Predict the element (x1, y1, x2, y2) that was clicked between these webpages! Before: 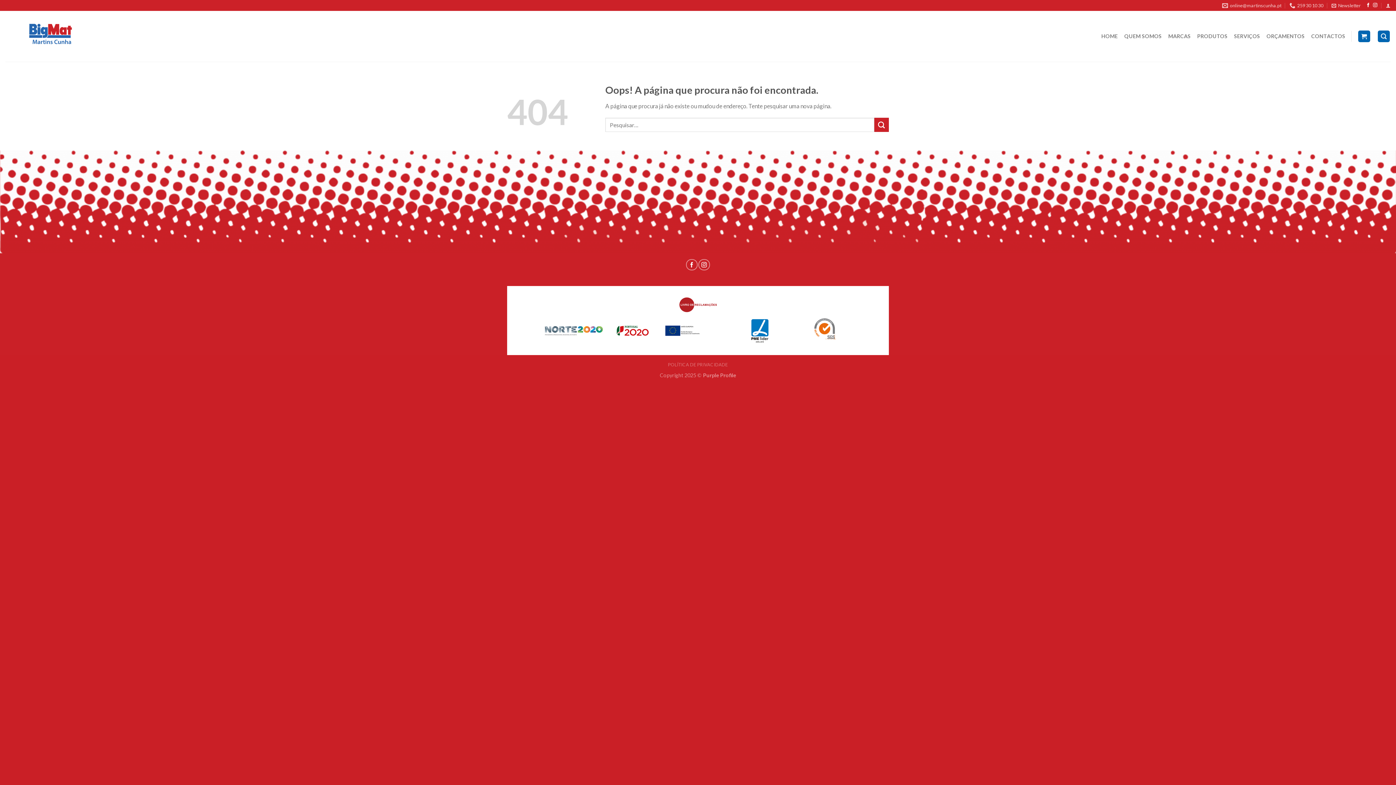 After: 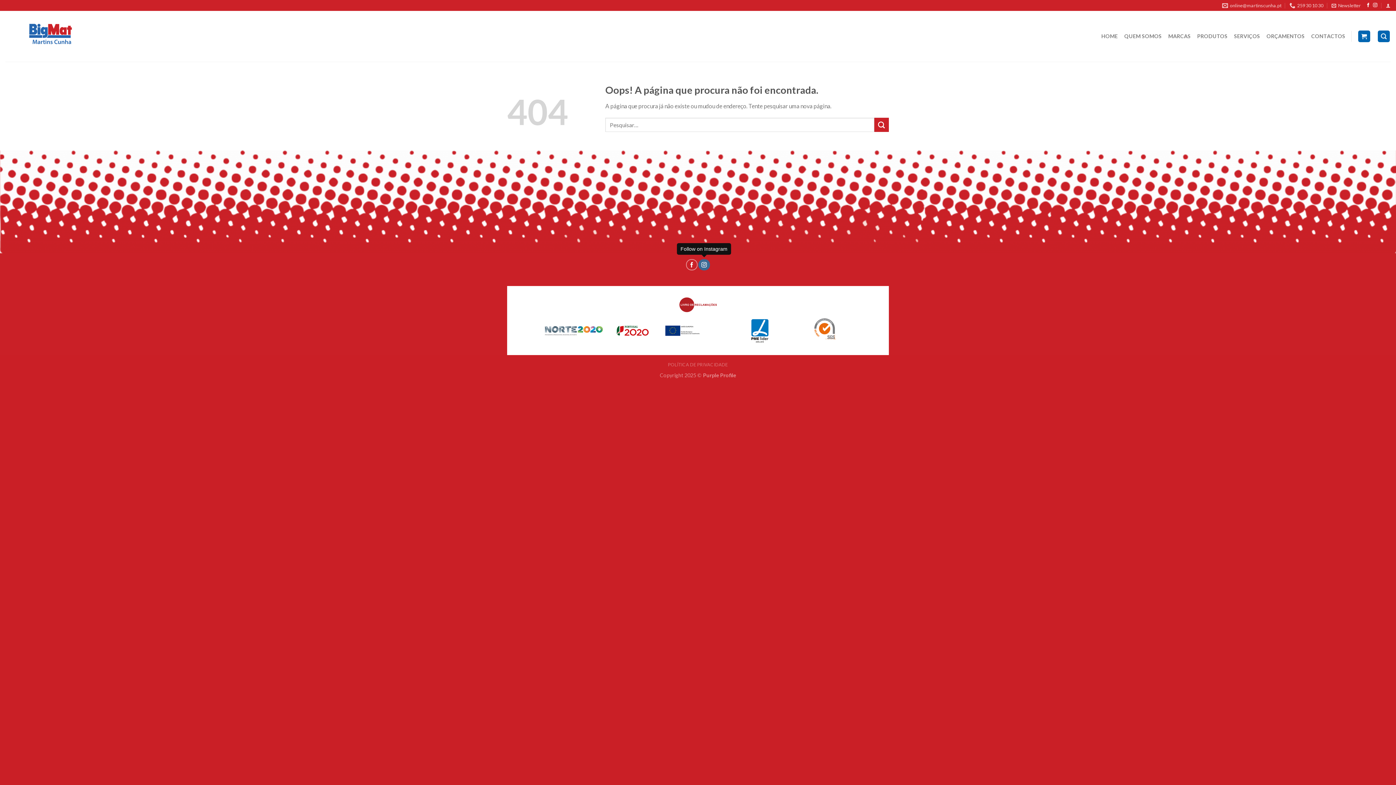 Action: bbox: (698, 259, 710, 270)